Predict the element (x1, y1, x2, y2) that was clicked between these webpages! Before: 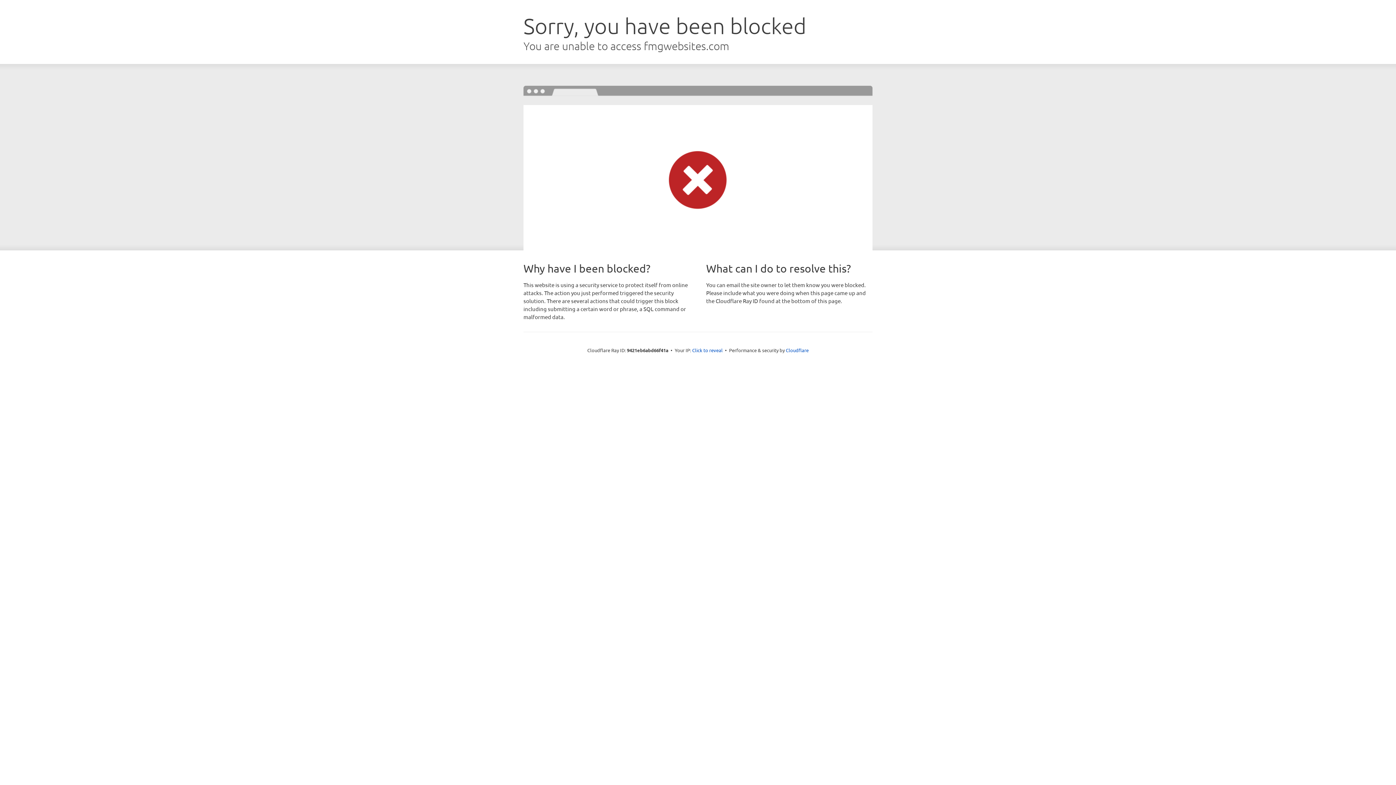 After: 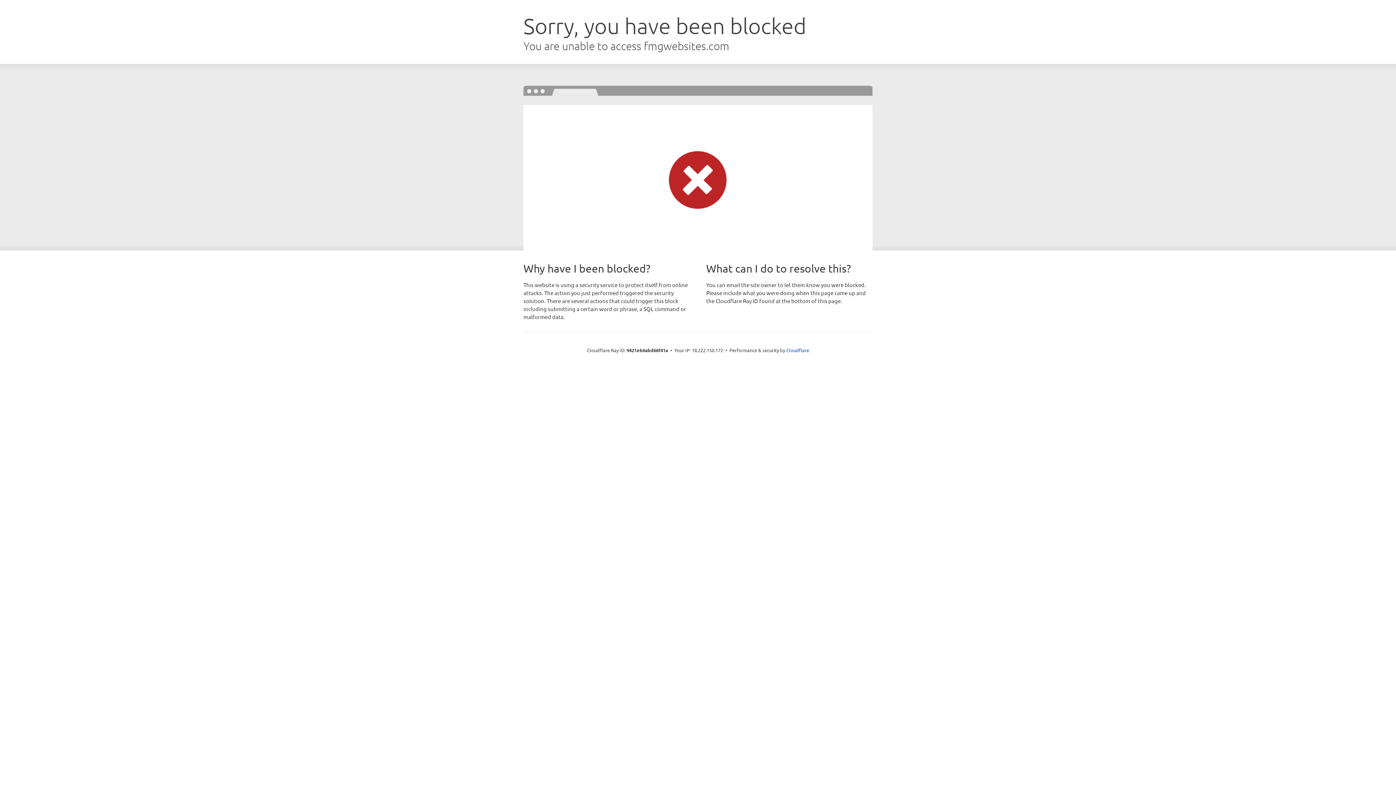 Action: bbox: (692, 346, 722, 353) label: Click to reveal